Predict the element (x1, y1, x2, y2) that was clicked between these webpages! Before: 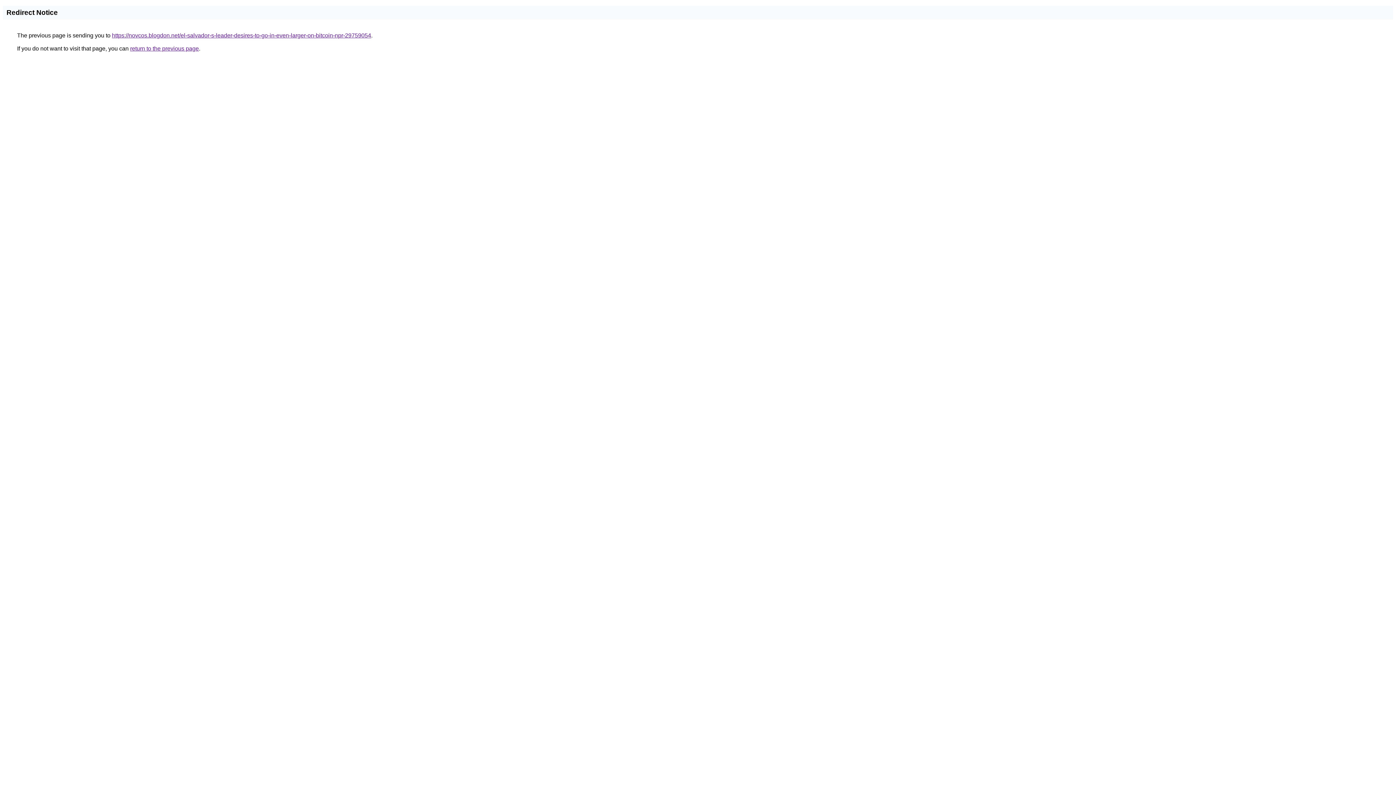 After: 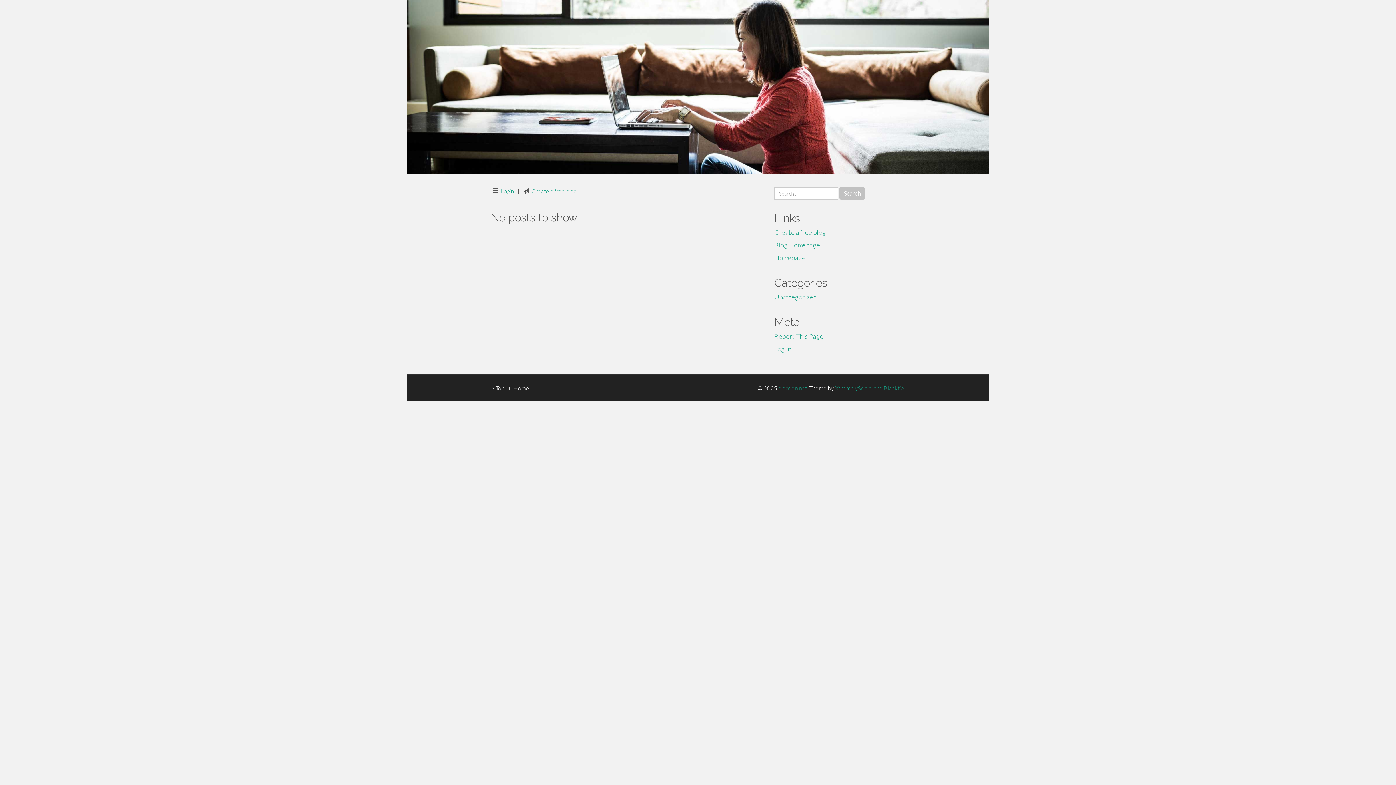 Action: label: https://novcos.blogdon.net/el-salvador-s-leader-desires-to-go-in-even-larger-on-bitcoin-npr-29759054 bbox: (112, 32, 371, 38)